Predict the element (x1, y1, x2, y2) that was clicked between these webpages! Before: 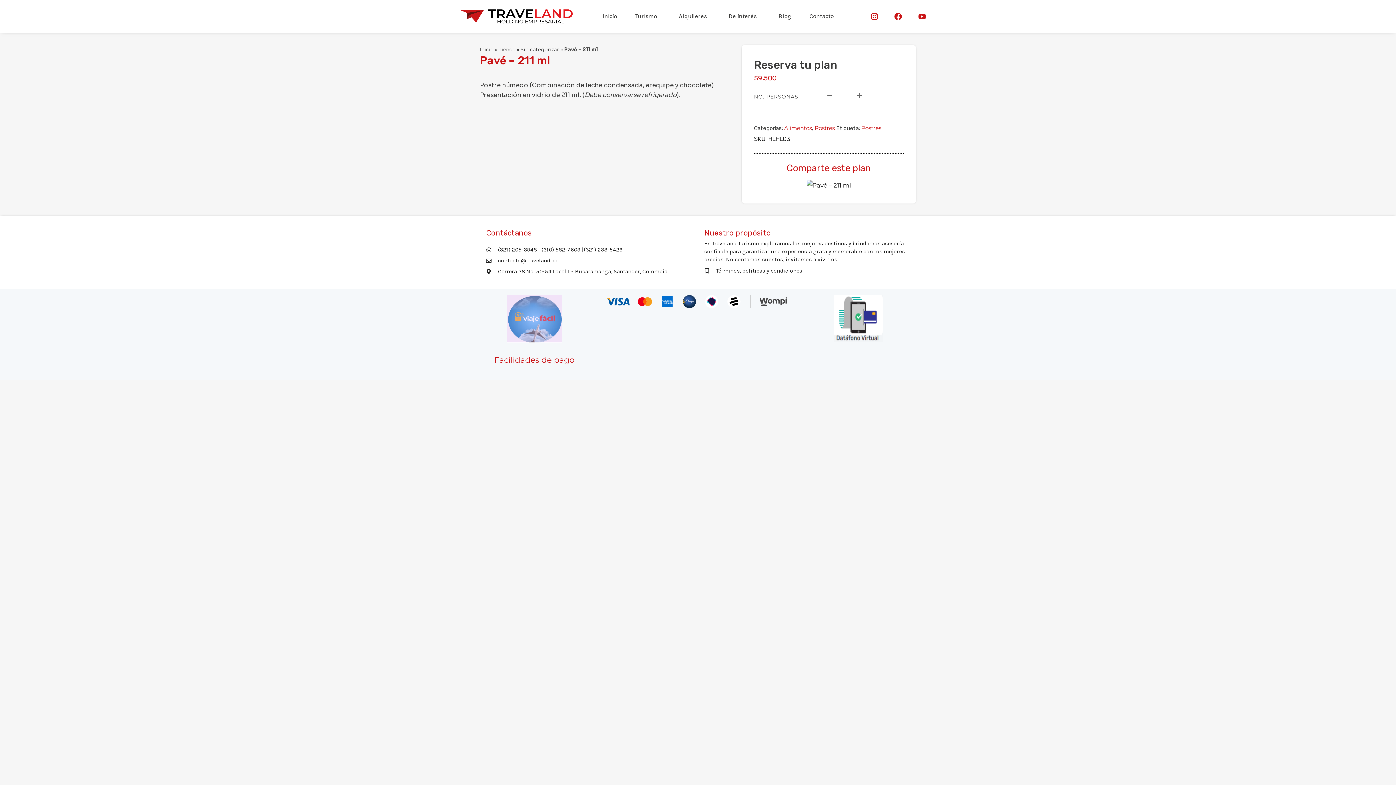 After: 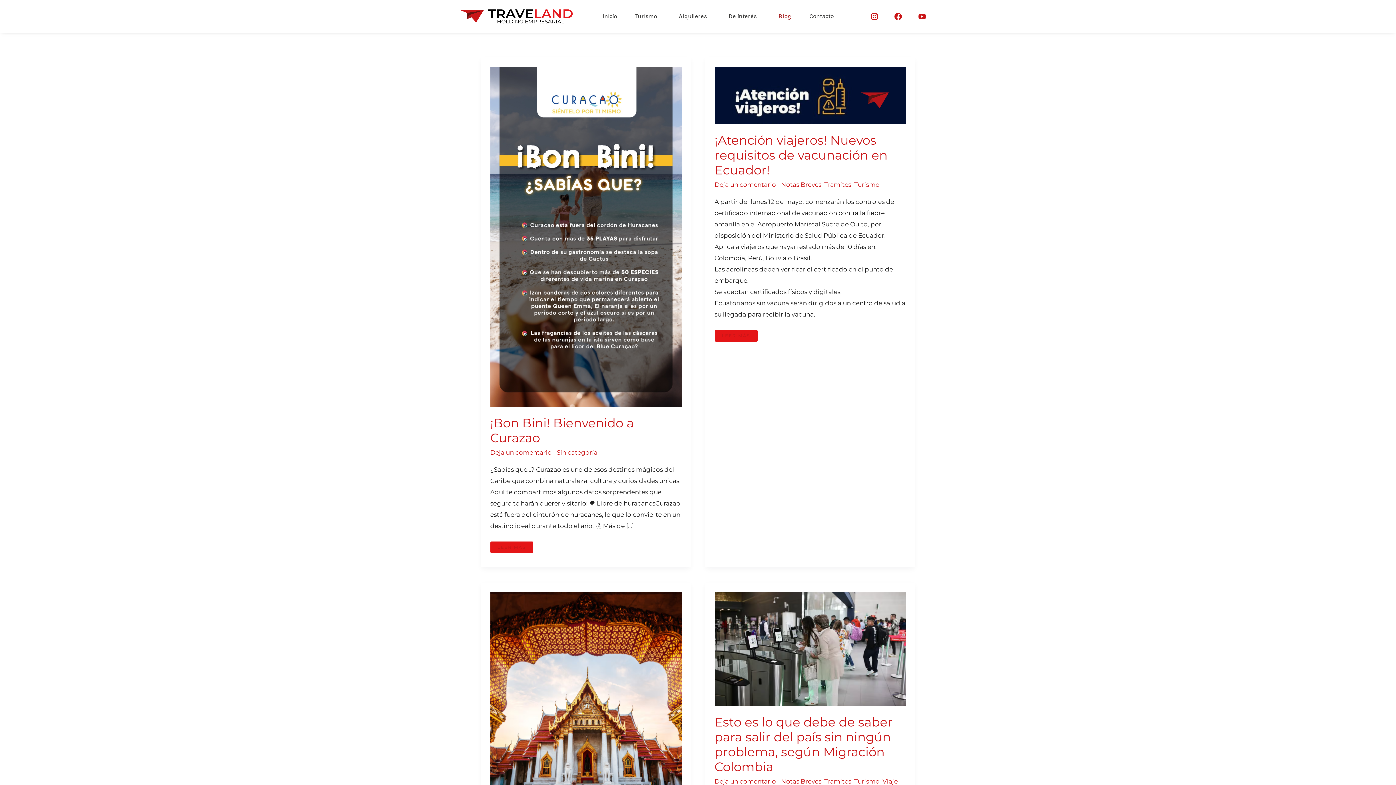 Action: label: Blog bbox: (769, 8, 800, 24)